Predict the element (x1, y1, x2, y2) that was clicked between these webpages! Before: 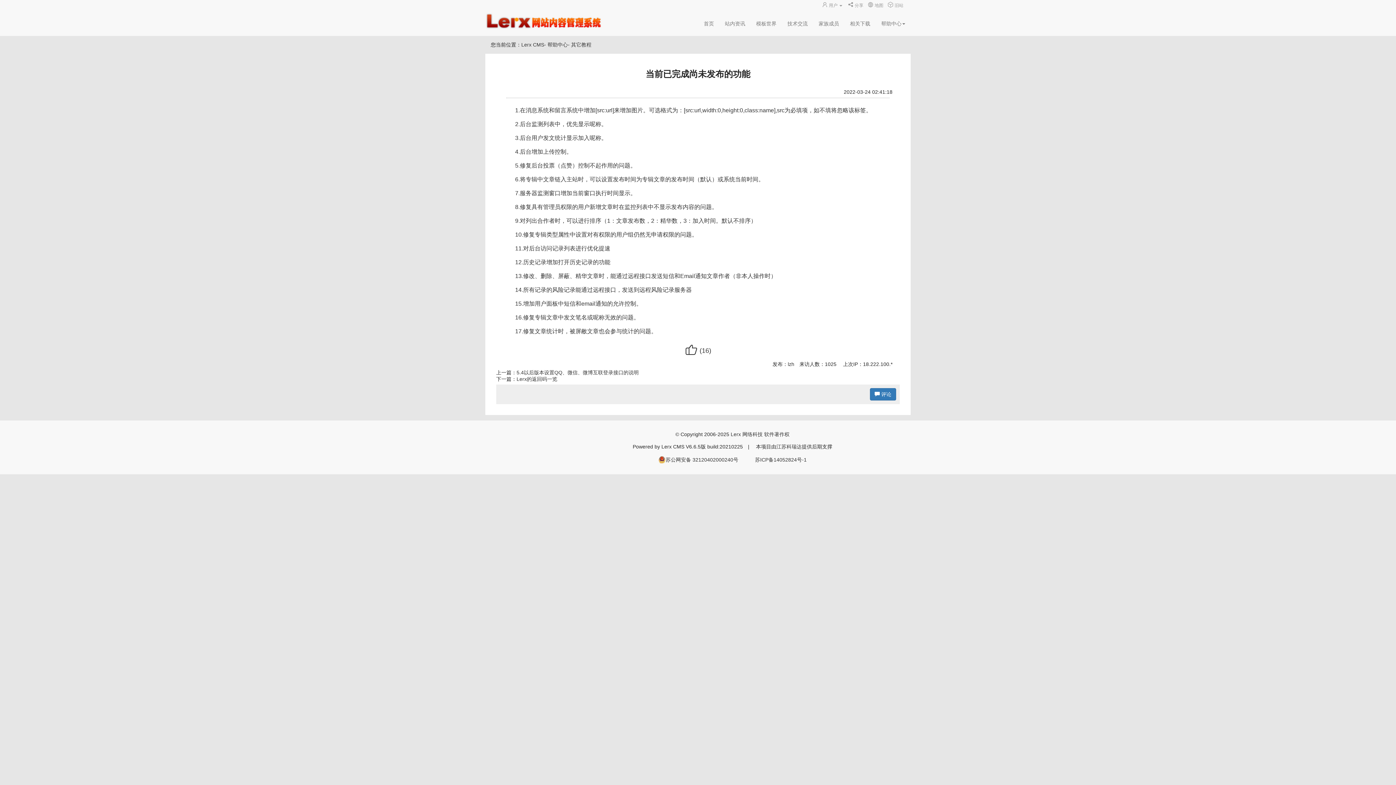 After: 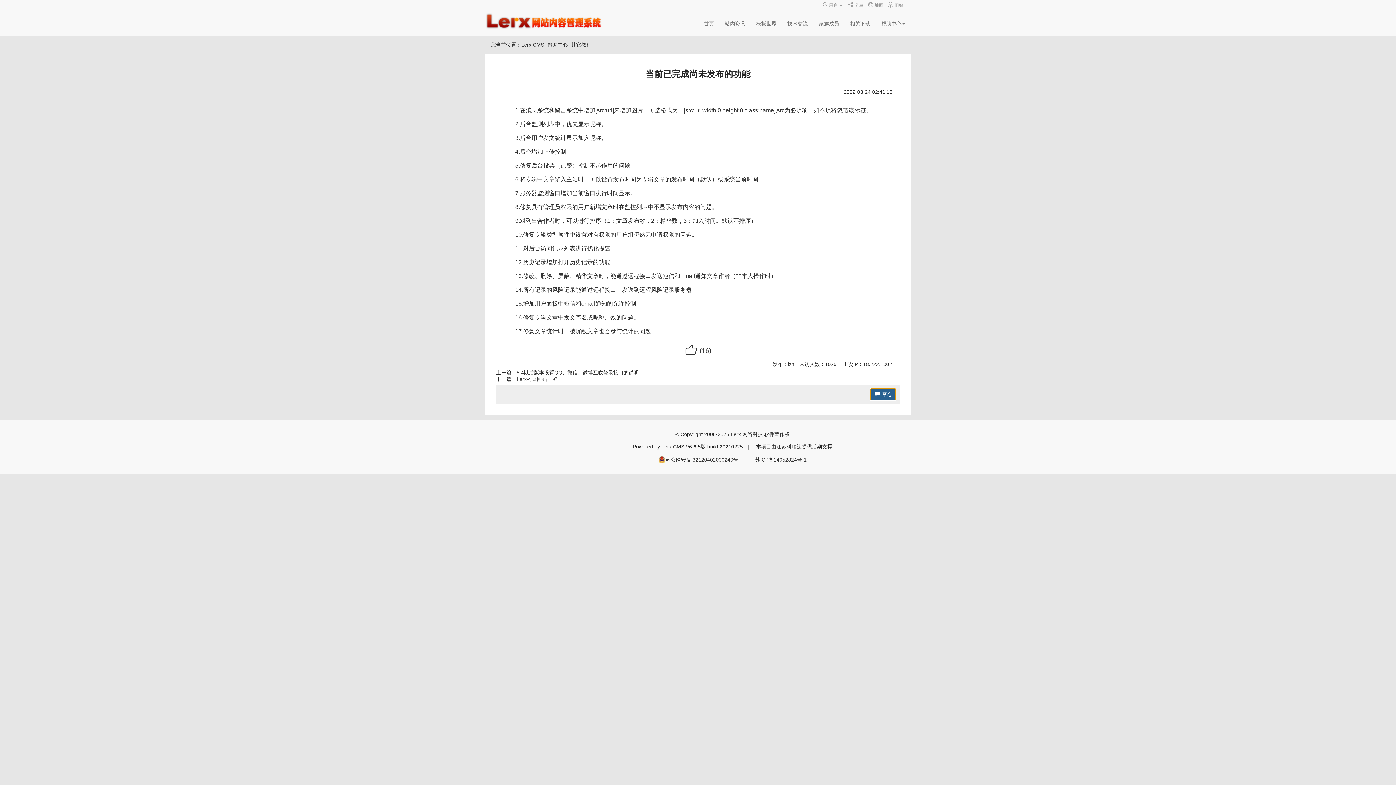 Action: label:  评论 bbox: (870, 388, 896, 400)